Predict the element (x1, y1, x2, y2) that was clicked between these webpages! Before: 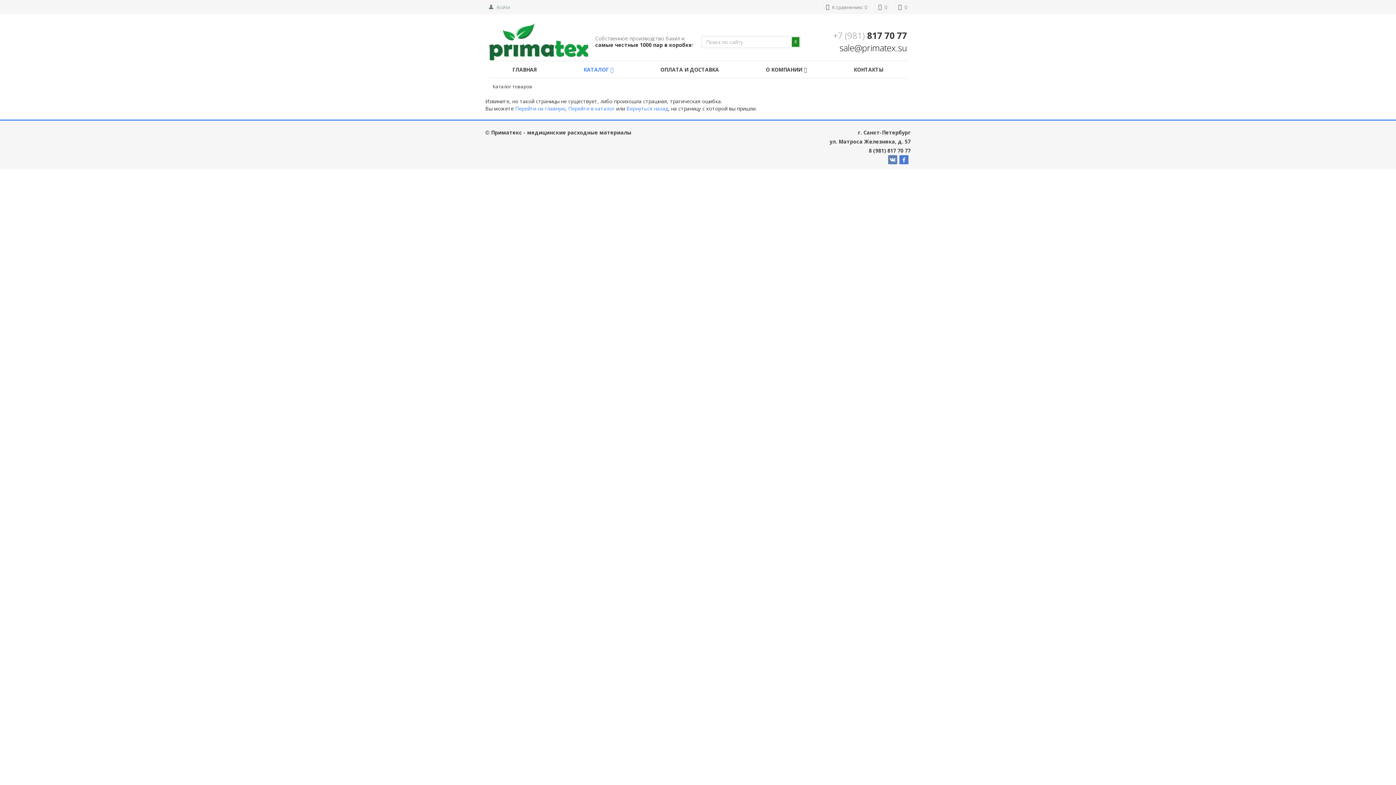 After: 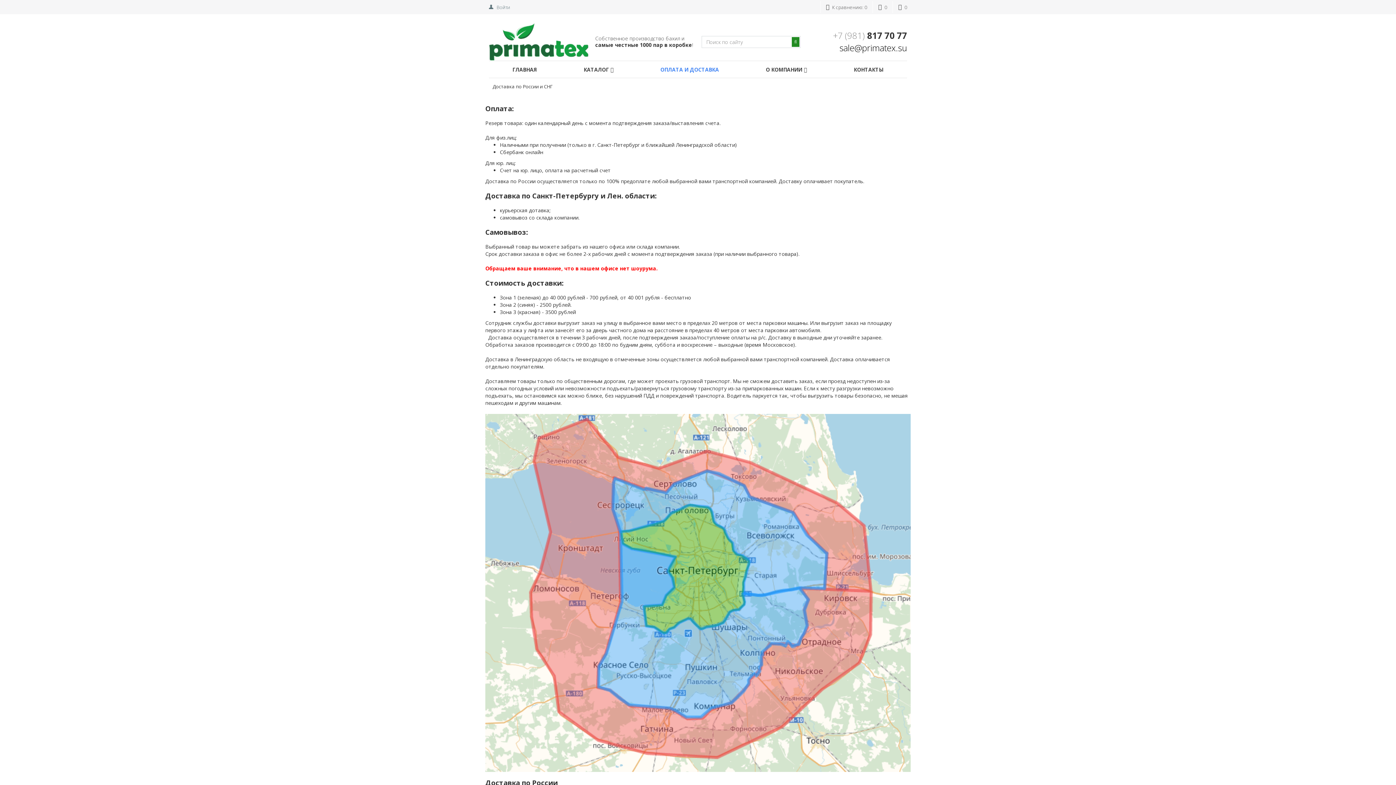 Action: label: ОПЛАТА И ДОСТАВКА bbox: (637, 61, 742, 78)